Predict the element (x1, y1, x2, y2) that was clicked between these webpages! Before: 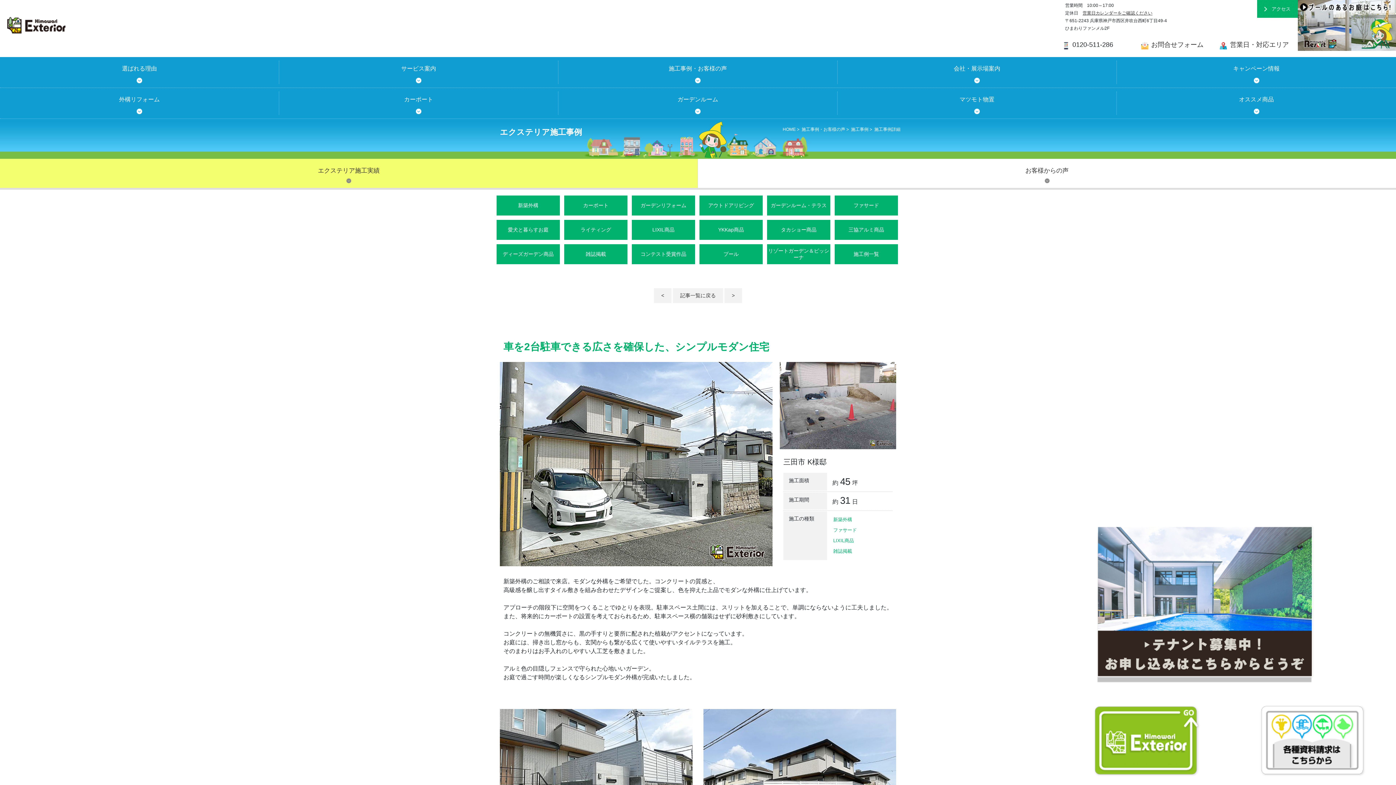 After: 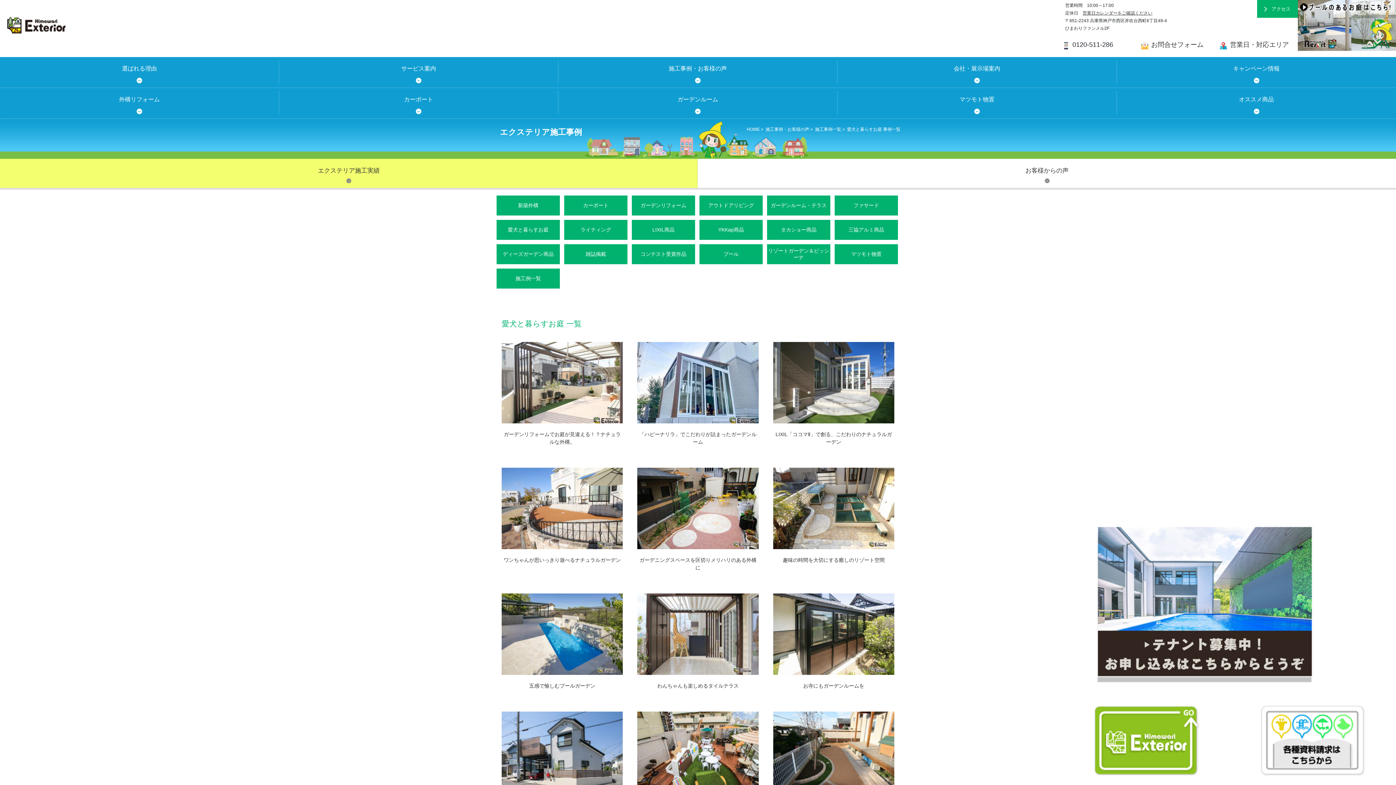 Action: label: 愛犬と暮らすお庭 bbox: (496, 220, 560, 240)